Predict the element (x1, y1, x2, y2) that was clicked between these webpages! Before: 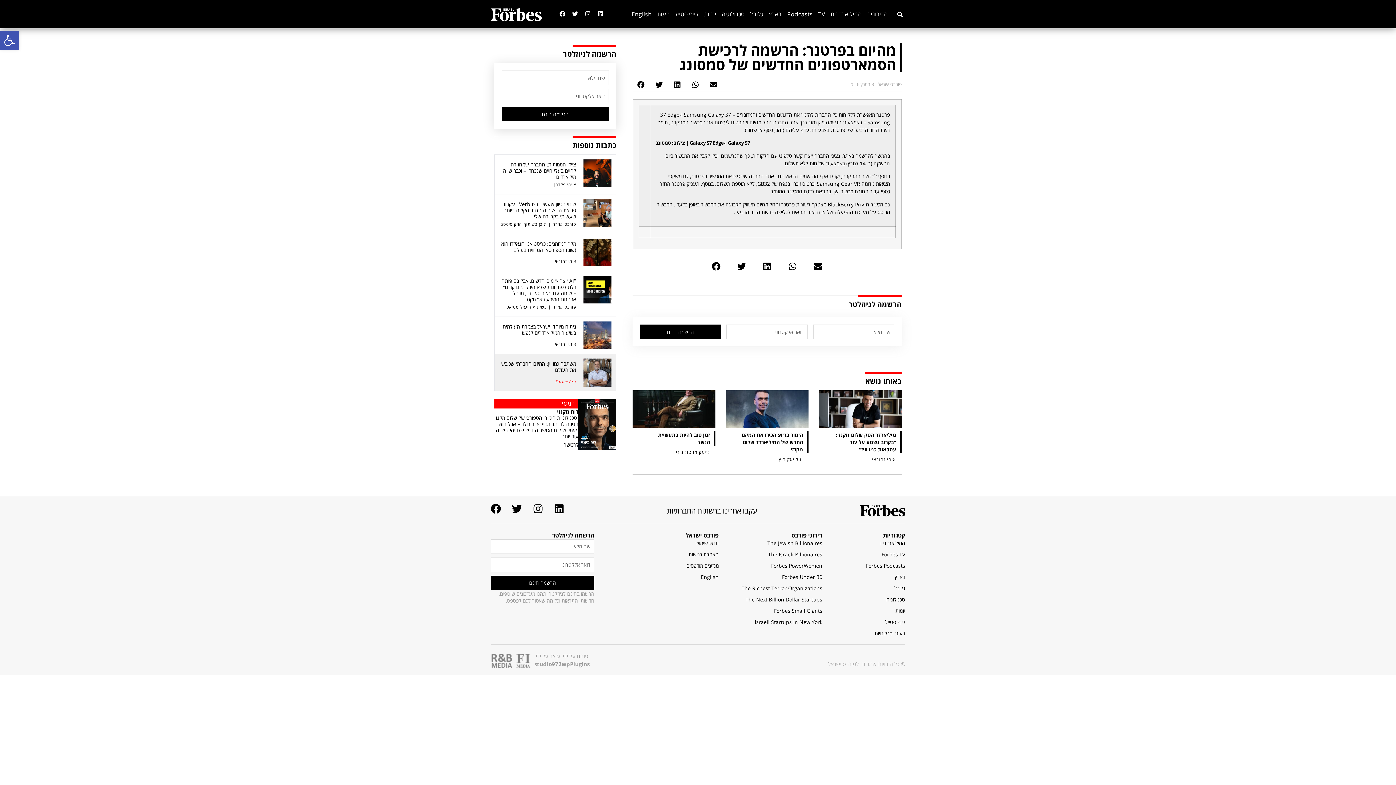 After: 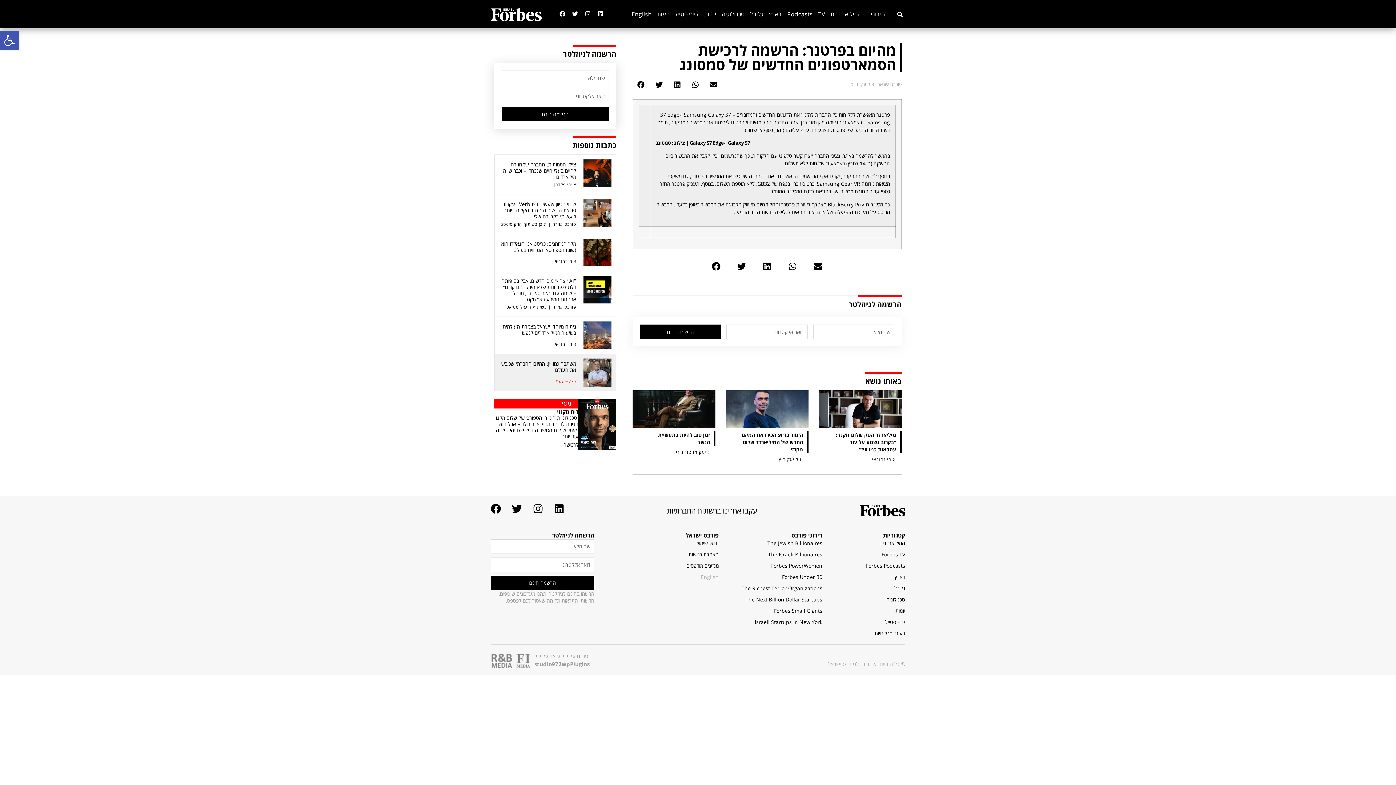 Action: bbox: (594, 573, 718, 580) label: English